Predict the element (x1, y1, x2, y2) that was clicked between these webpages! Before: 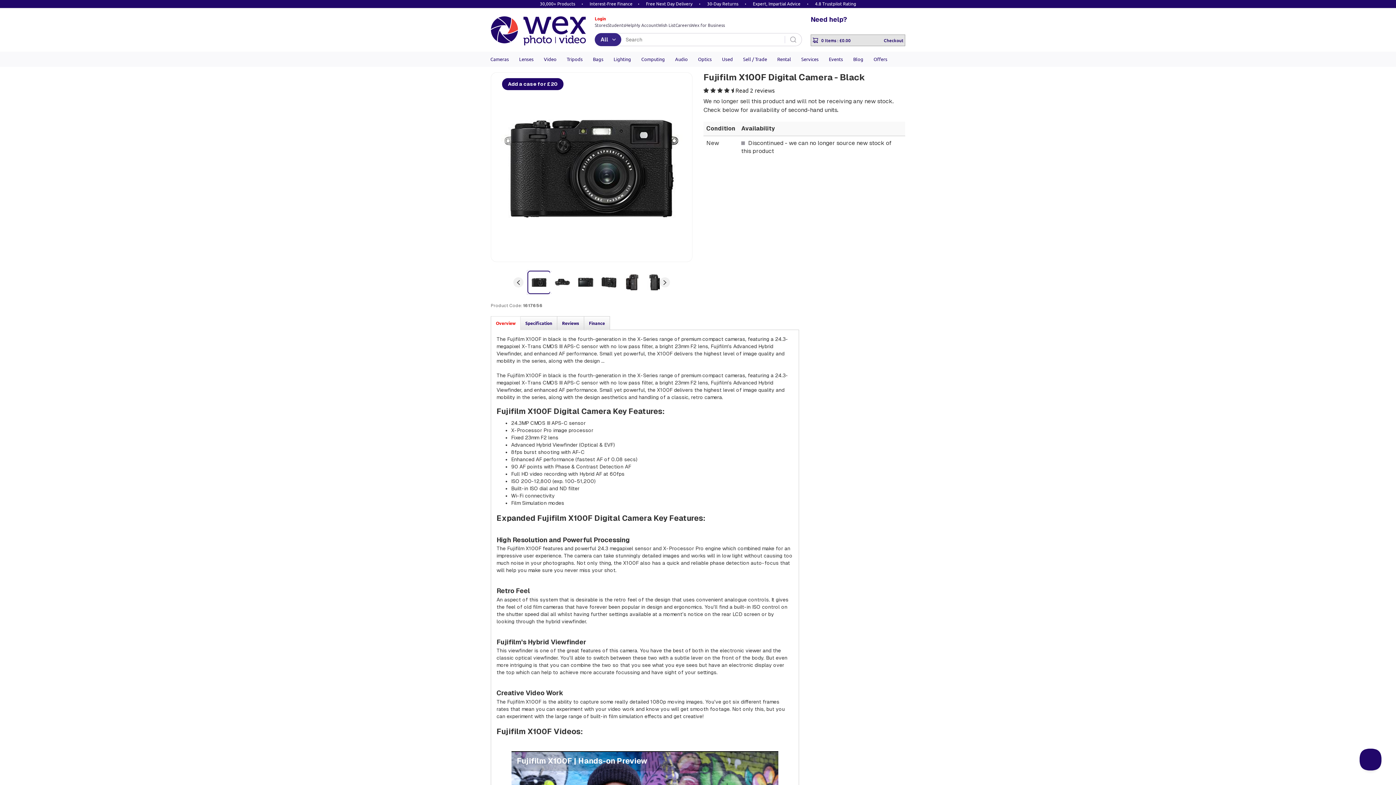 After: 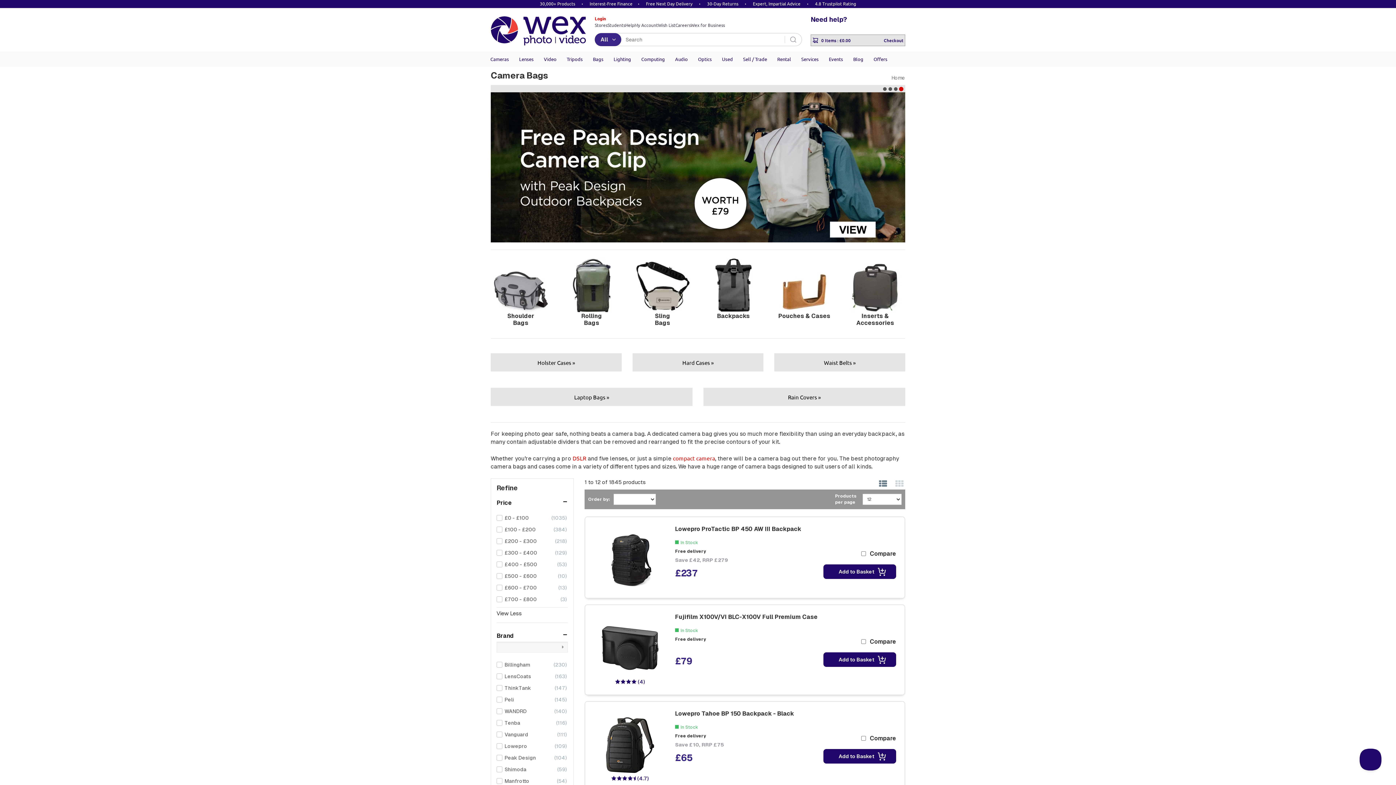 Action: bbox: (588, 51, 608, 66) label: Bags